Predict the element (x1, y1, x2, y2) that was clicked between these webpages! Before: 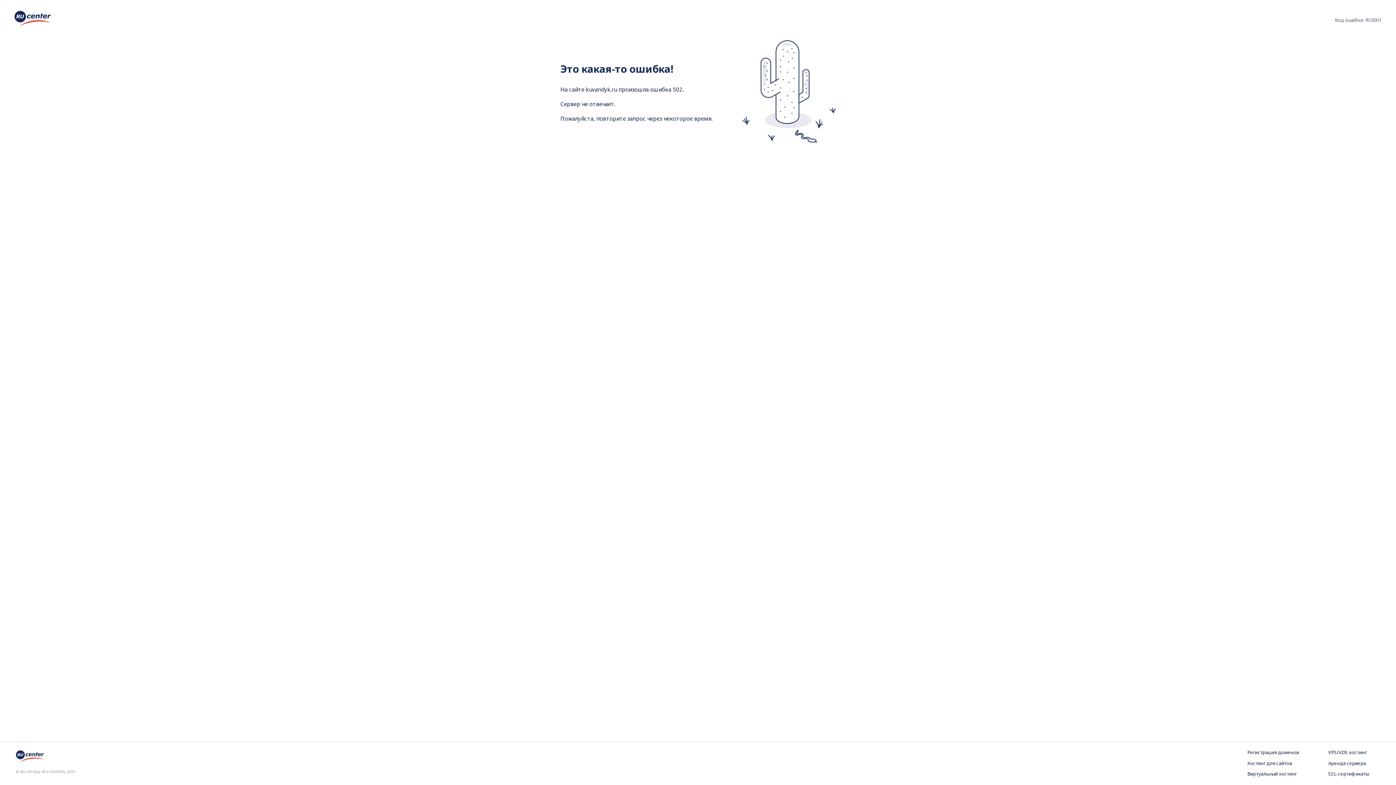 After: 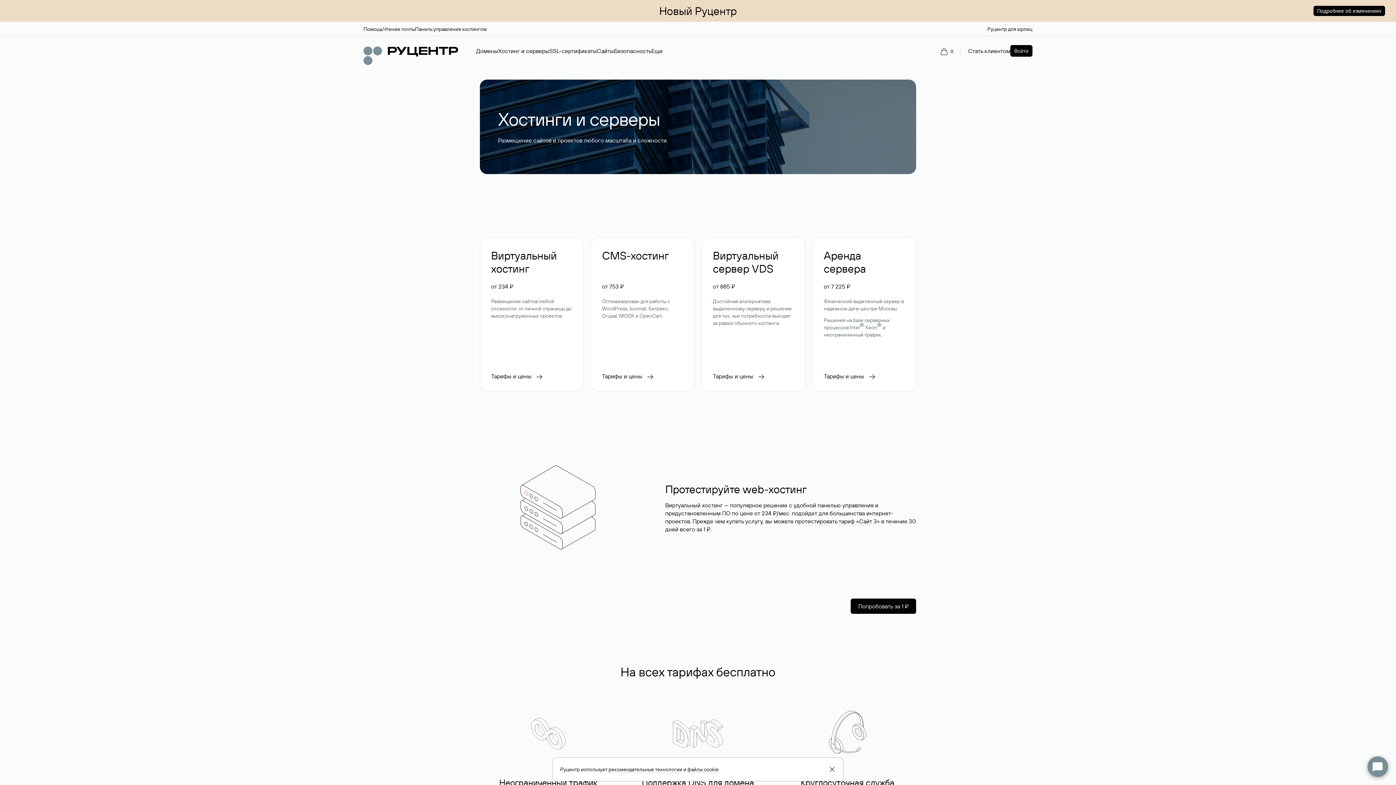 Action: label: Хостинг для сайтов bbox: (1247, 760, 1299, 767)